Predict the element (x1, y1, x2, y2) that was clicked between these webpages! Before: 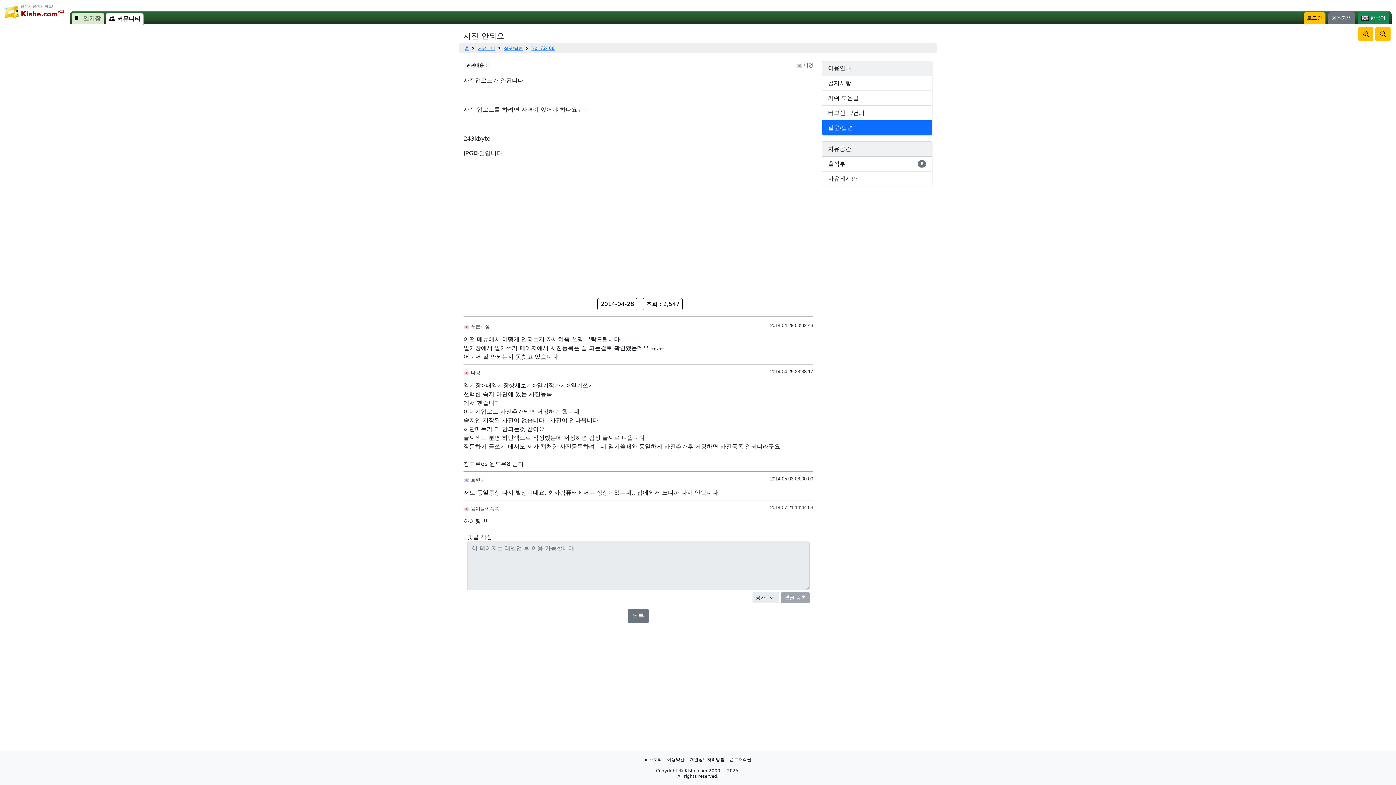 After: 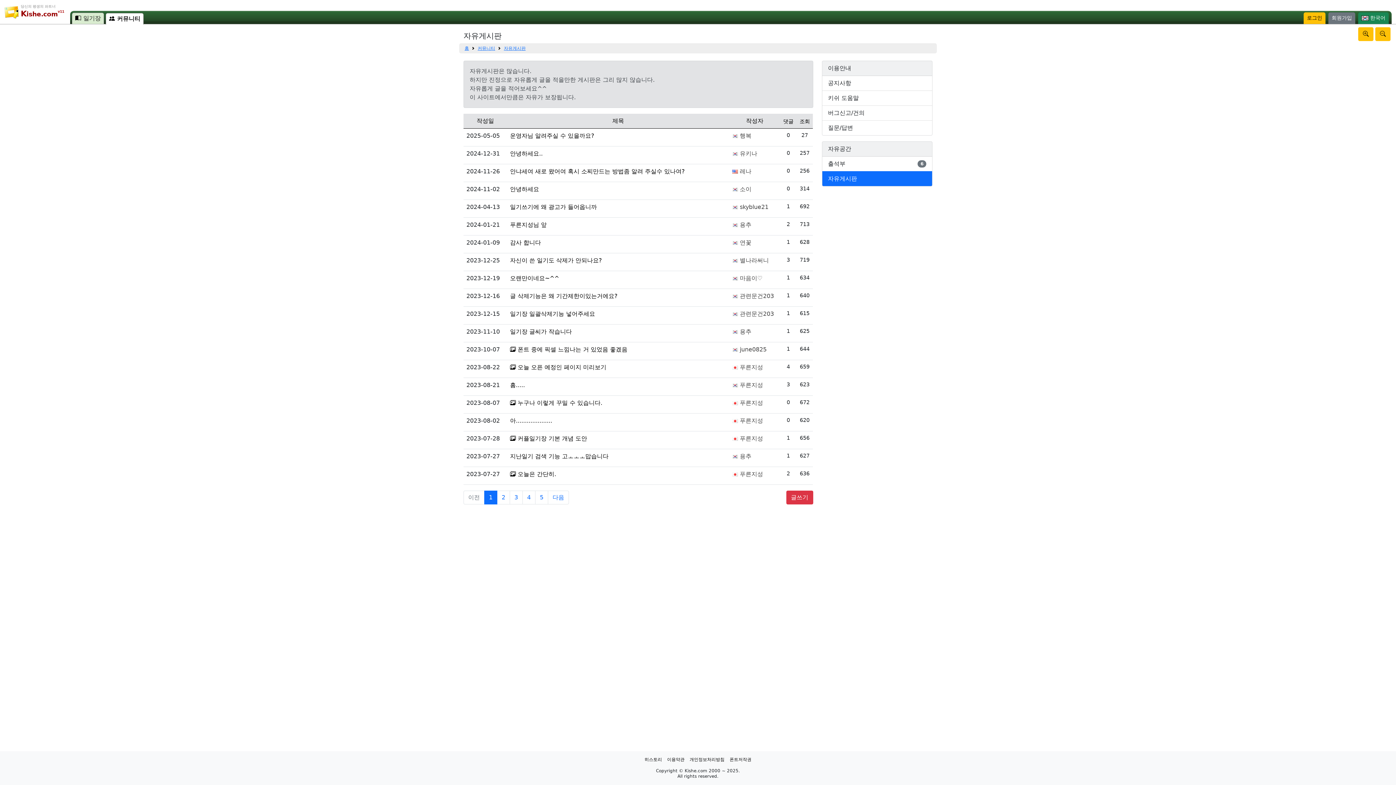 Action: label: 자유게시판 bbox: (822, 171, 932, 186)